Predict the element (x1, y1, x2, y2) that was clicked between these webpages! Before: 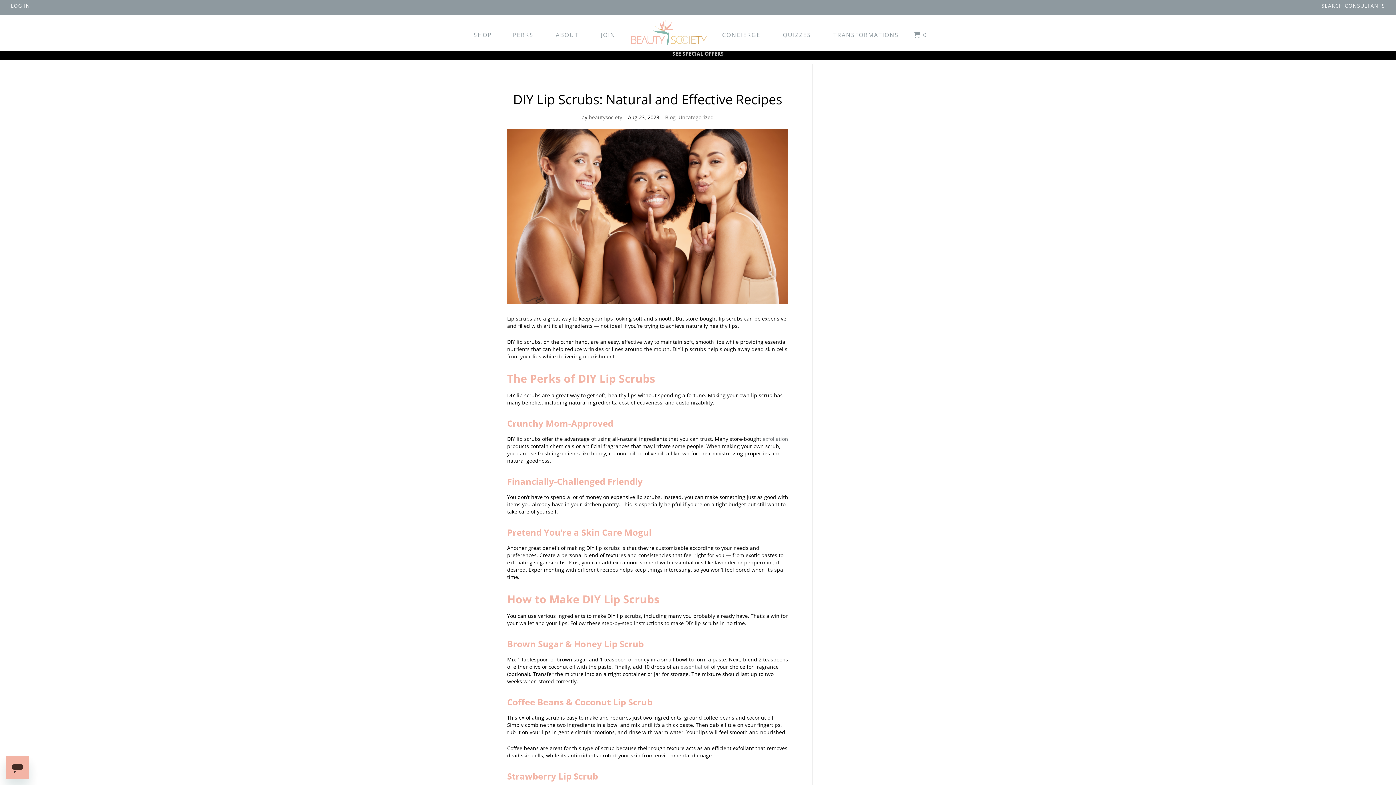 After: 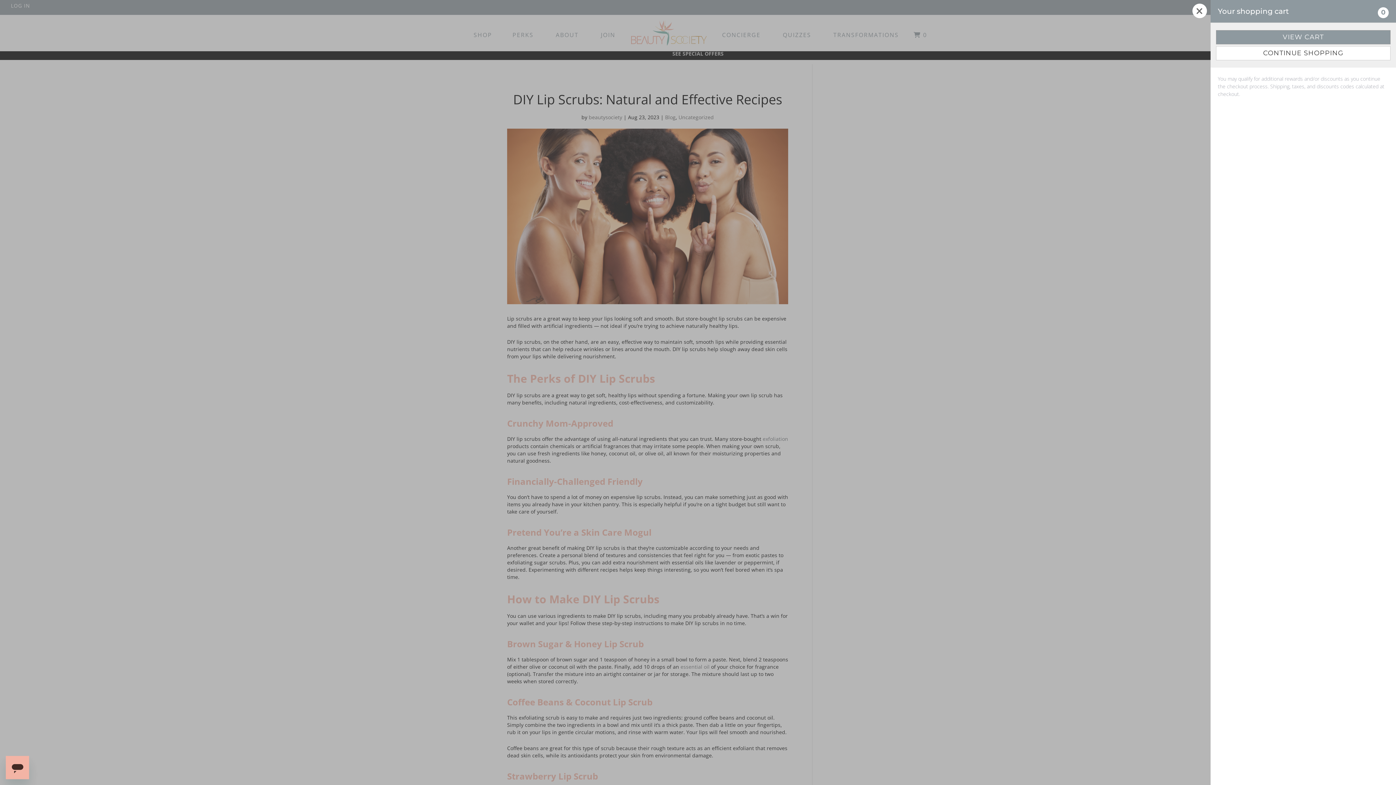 Action: label: View Cart bbox: (913, 32, 927, 37)